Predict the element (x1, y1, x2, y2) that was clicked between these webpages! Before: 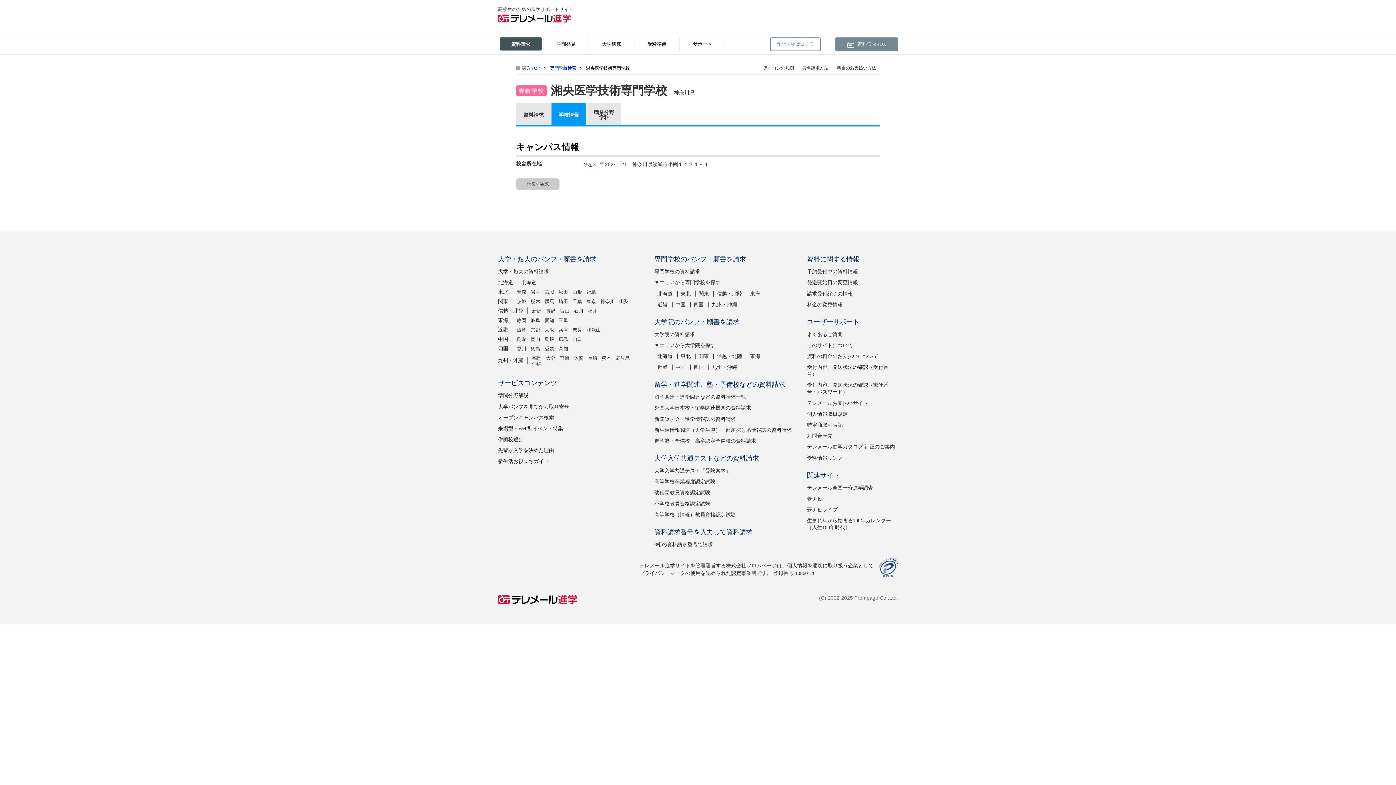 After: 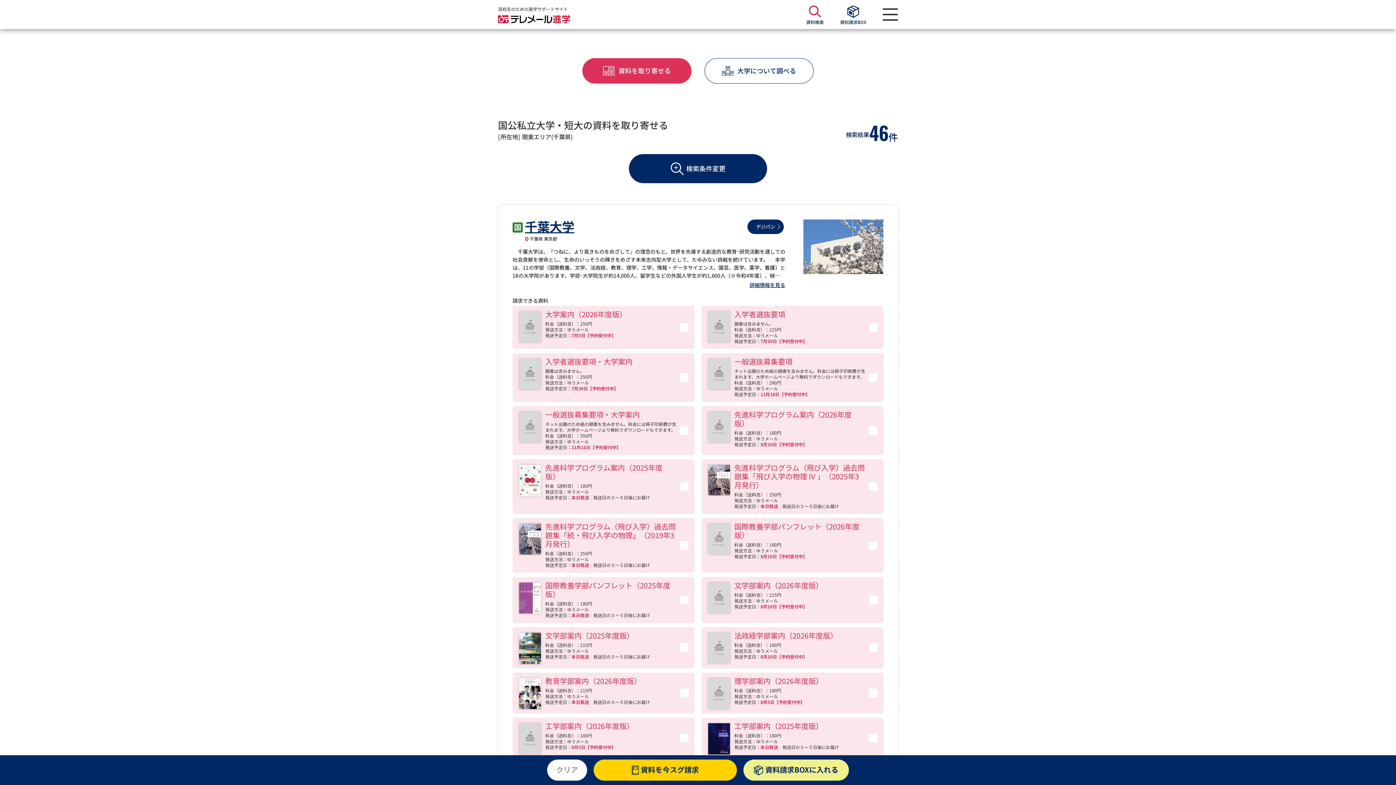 Action: bbox: (572, 299, 582, 304) label: 千葉